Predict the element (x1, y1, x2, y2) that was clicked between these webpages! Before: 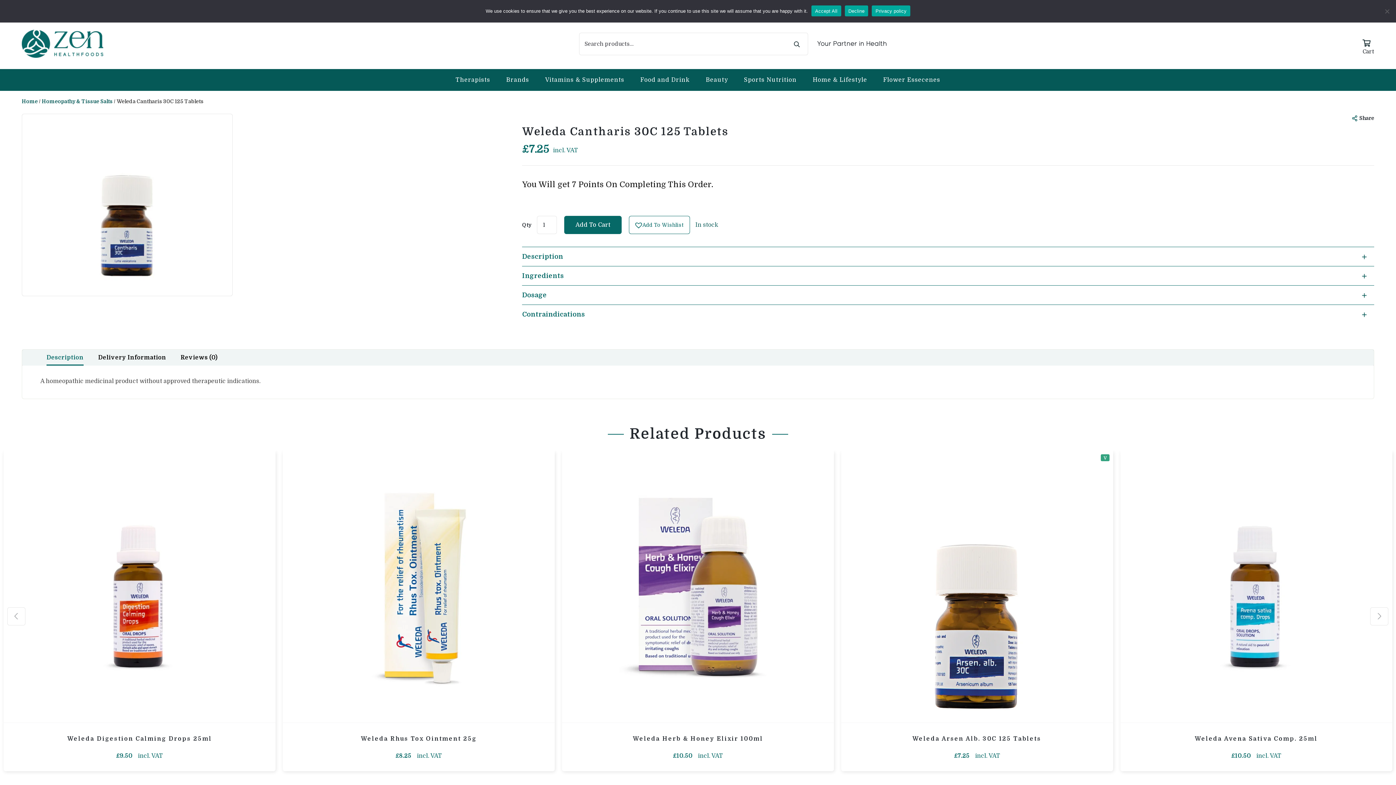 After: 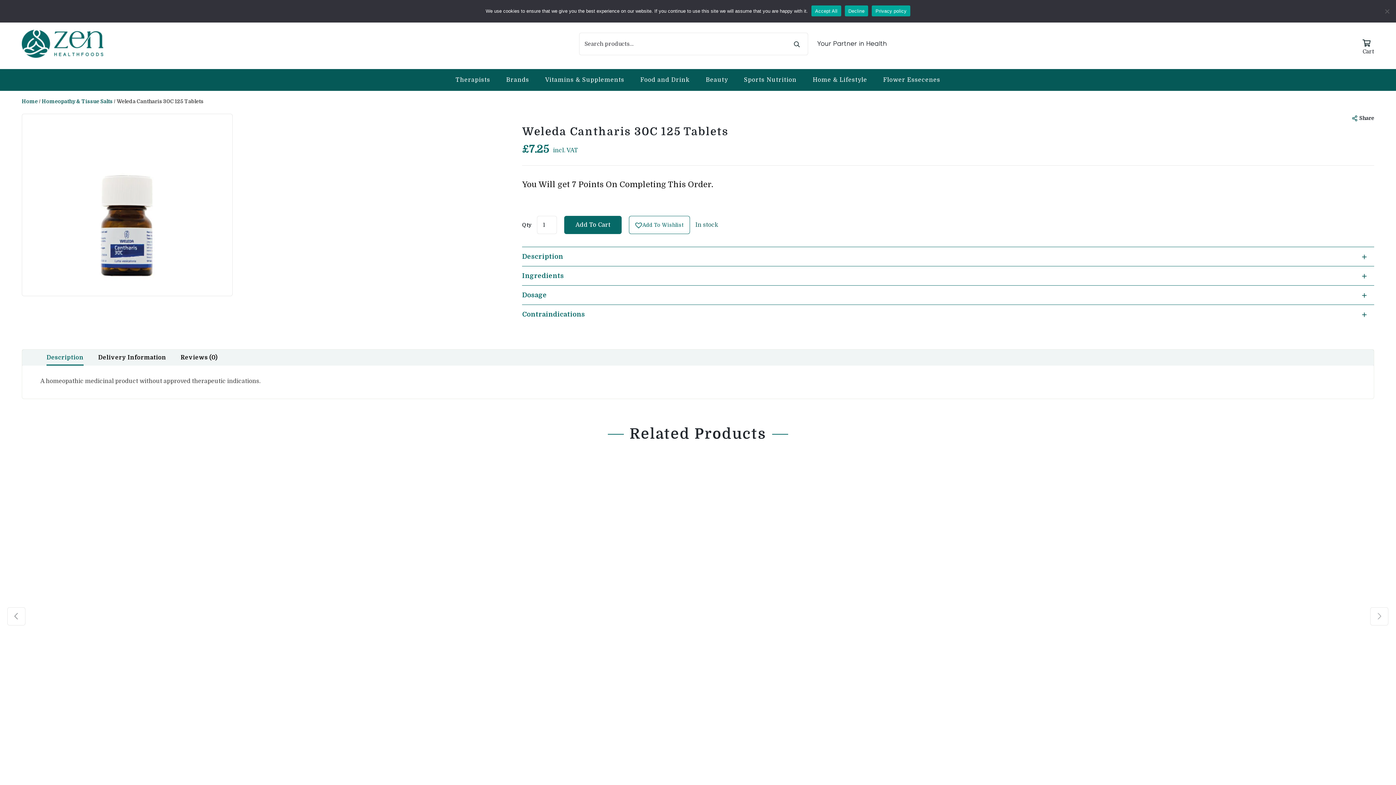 Action: label: Previous bbox: (7, 607, 25, 625)